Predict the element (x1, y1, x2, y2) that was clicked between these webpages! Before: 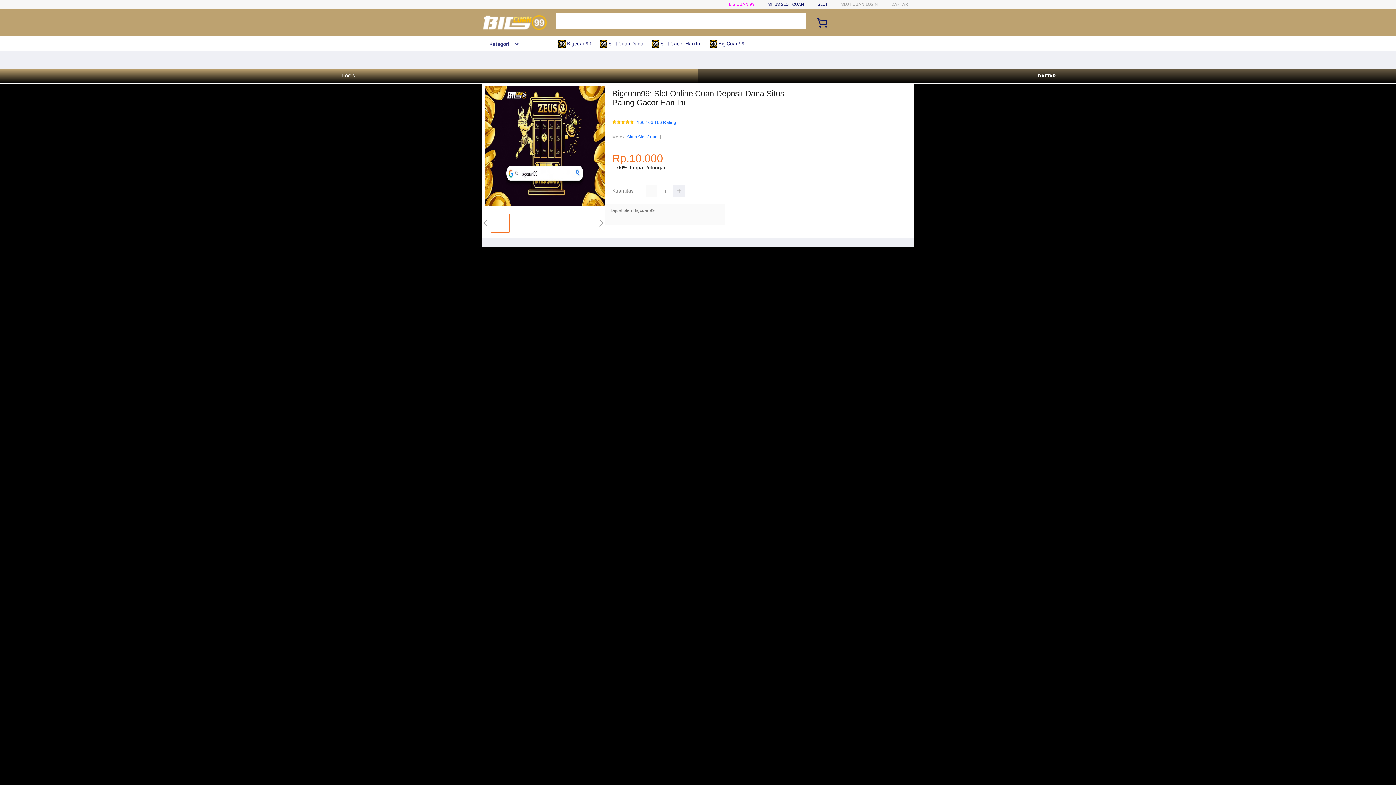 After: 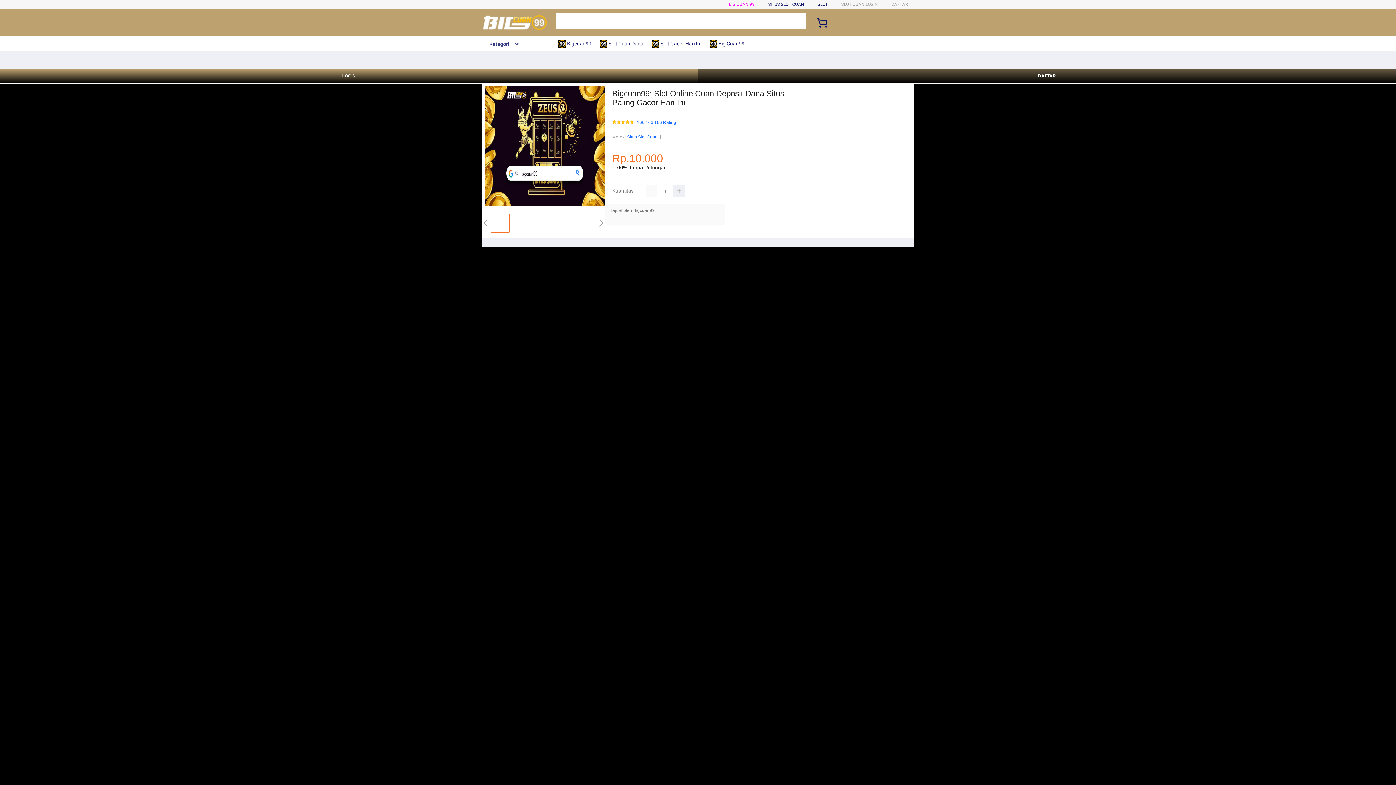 Action: bbox: (600, 36, 647, 50) label:  Slot Cuan Dana